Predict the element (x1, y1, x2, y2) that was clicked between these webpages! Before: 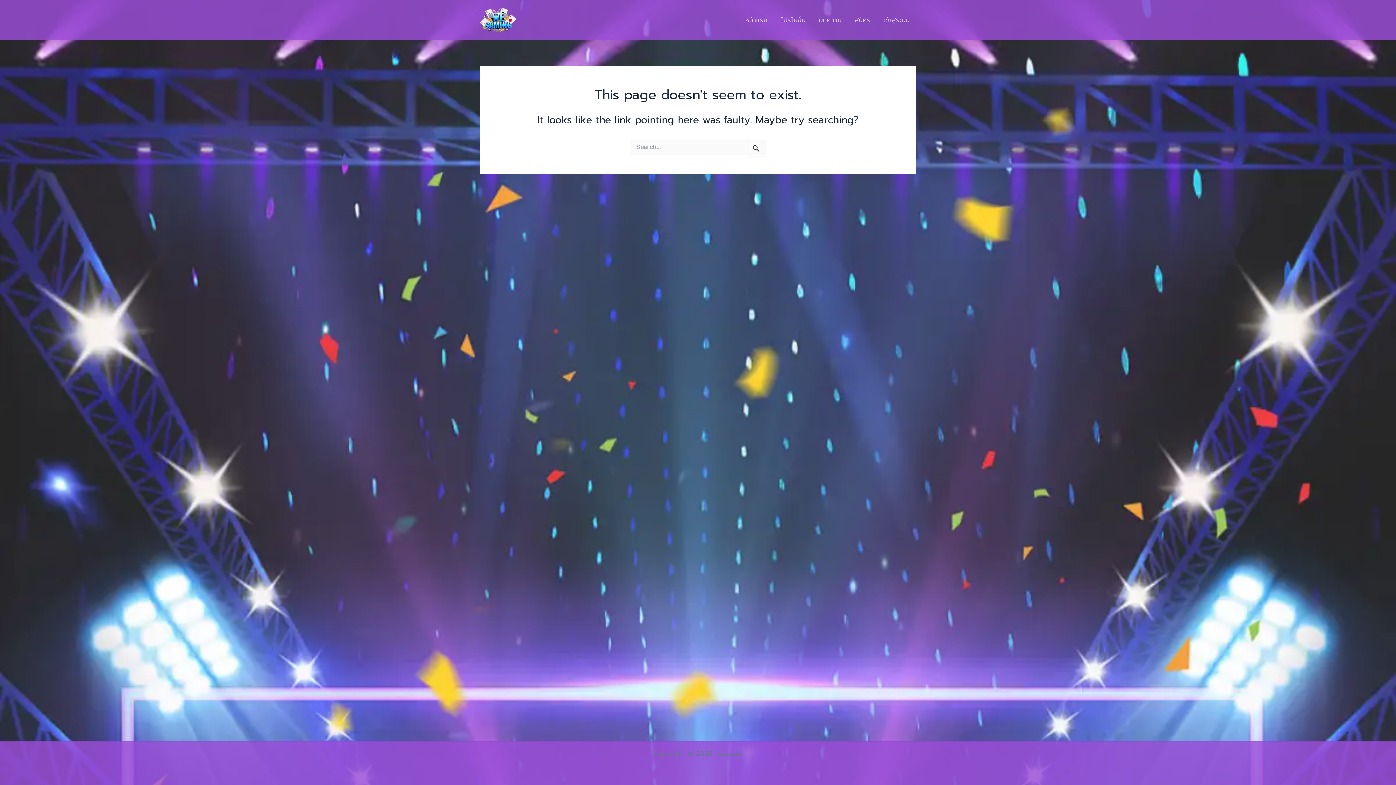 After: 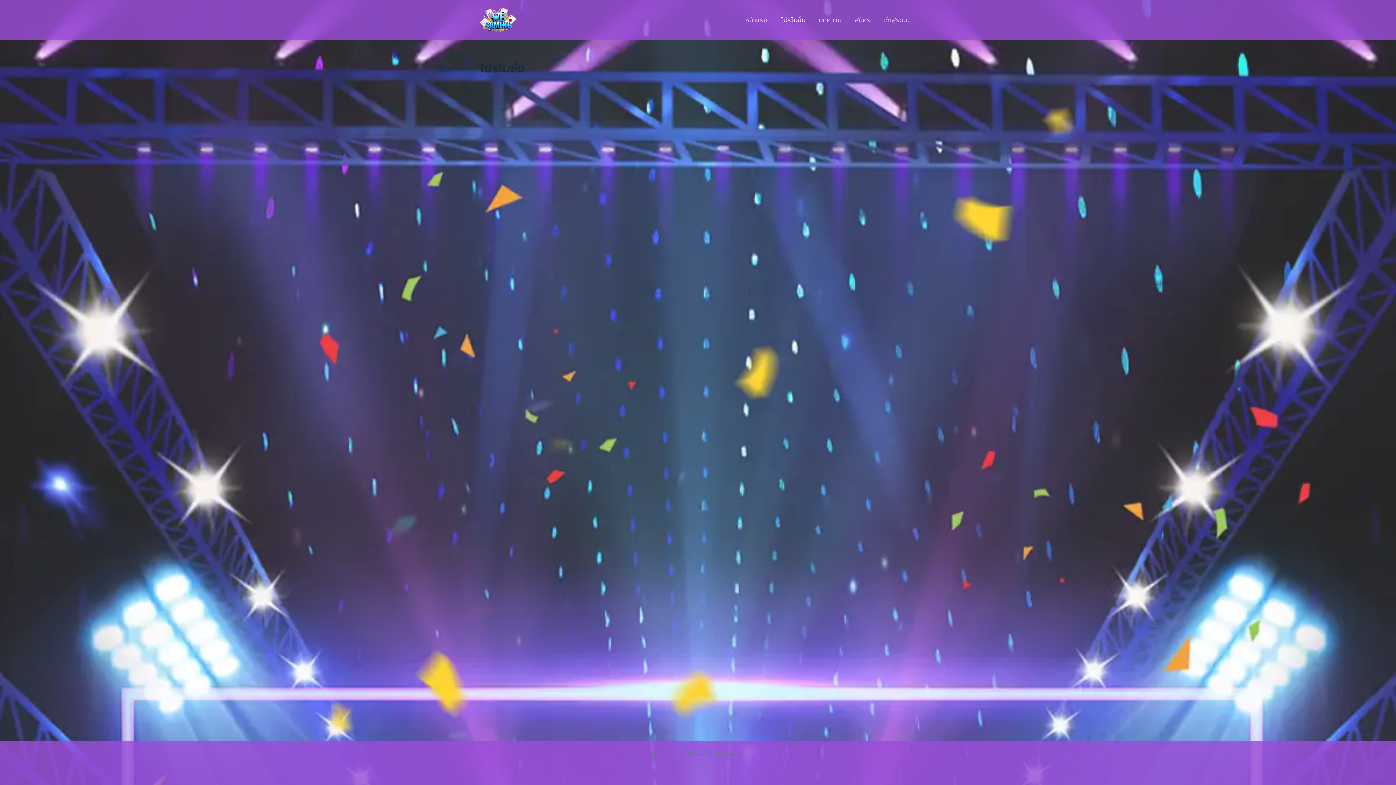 Action: label: โปรโมชั่น bbox: (774, 14, 812, 24)